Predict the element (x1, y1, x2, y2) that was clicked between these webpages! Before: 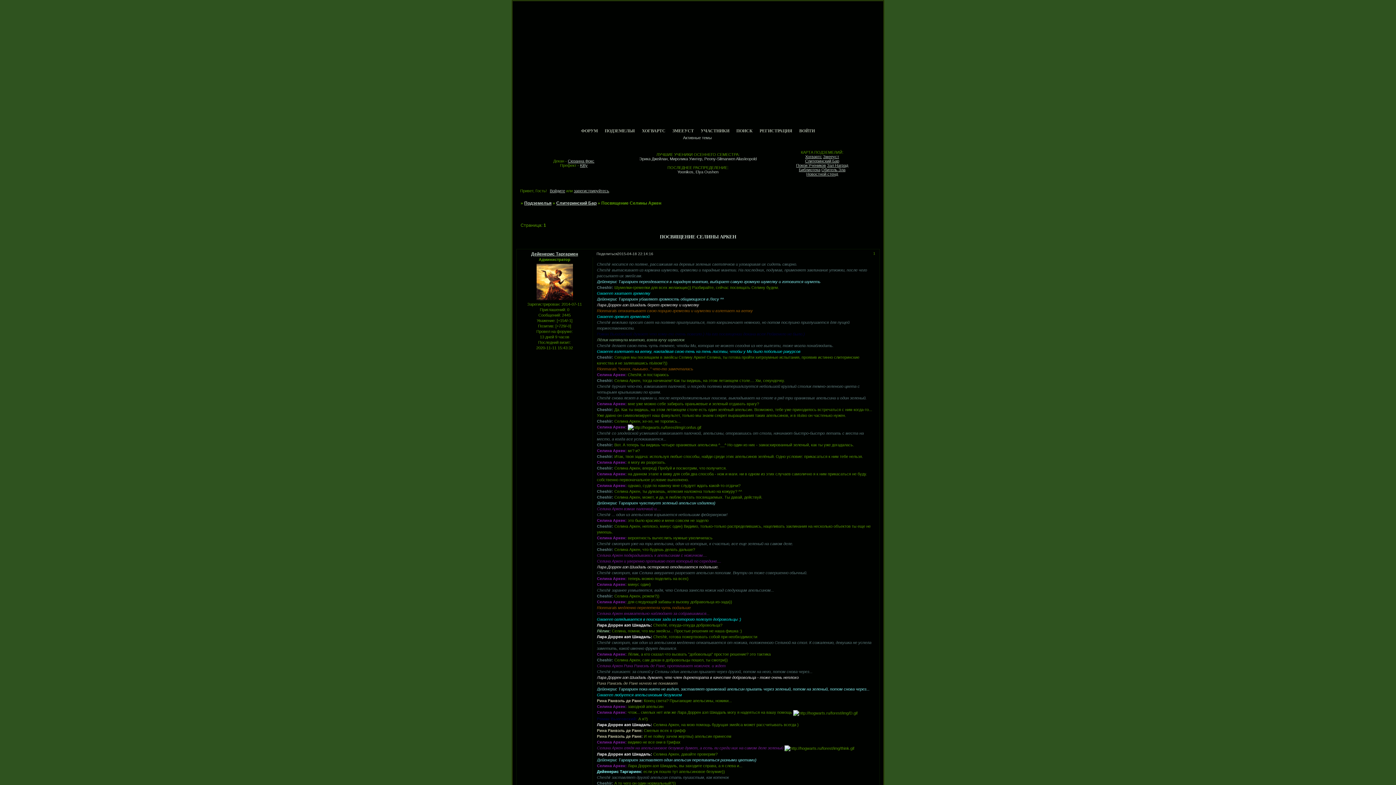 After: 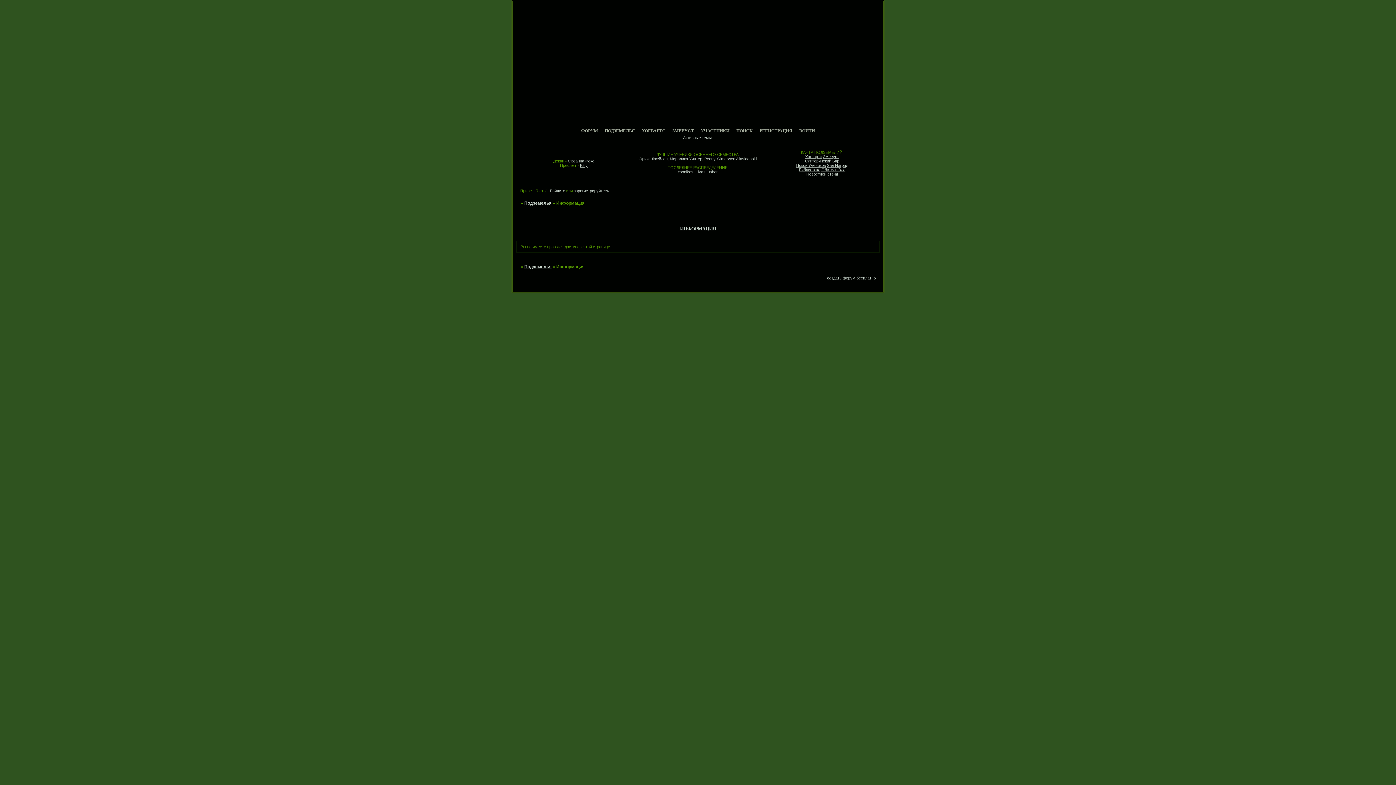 Action: label: Обитель Зла bbox: (821, 167, 845, 171)